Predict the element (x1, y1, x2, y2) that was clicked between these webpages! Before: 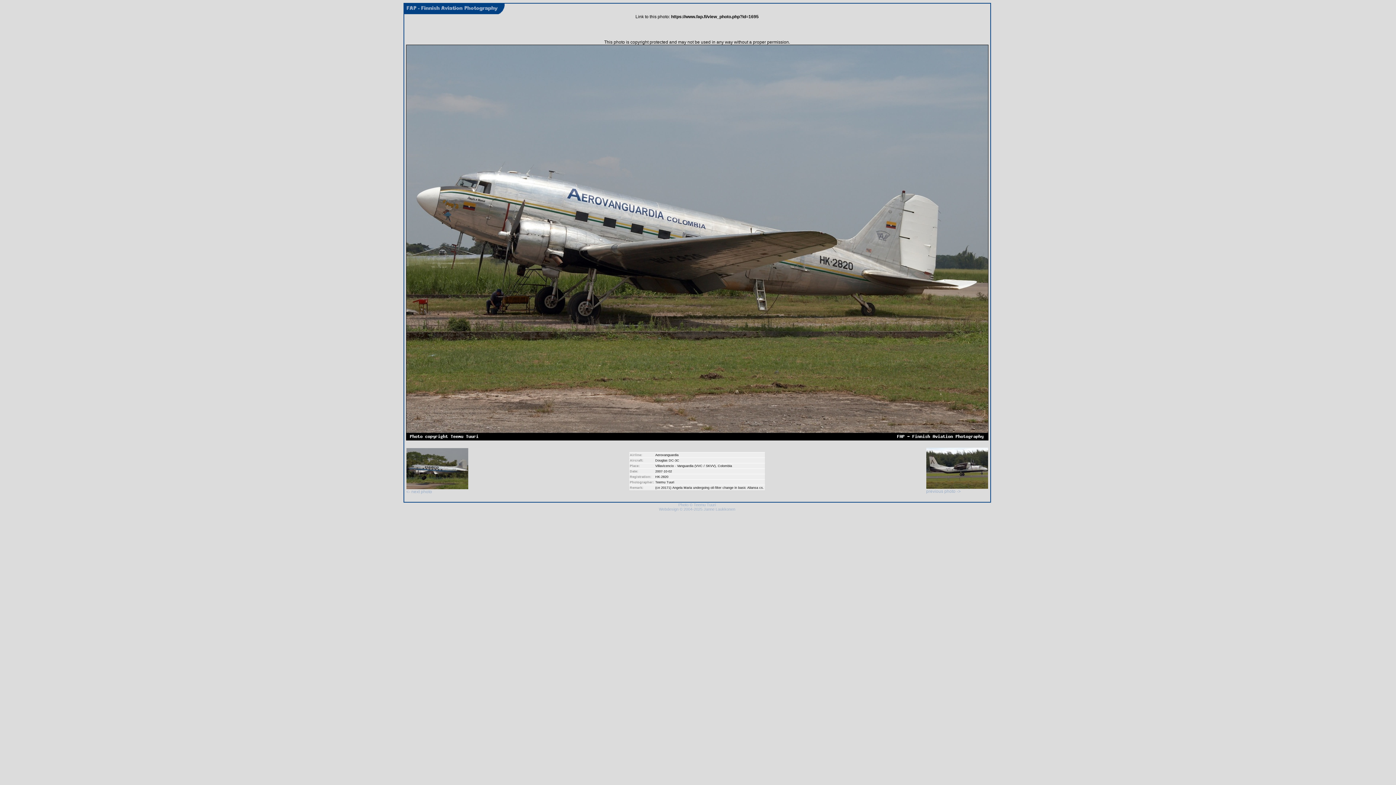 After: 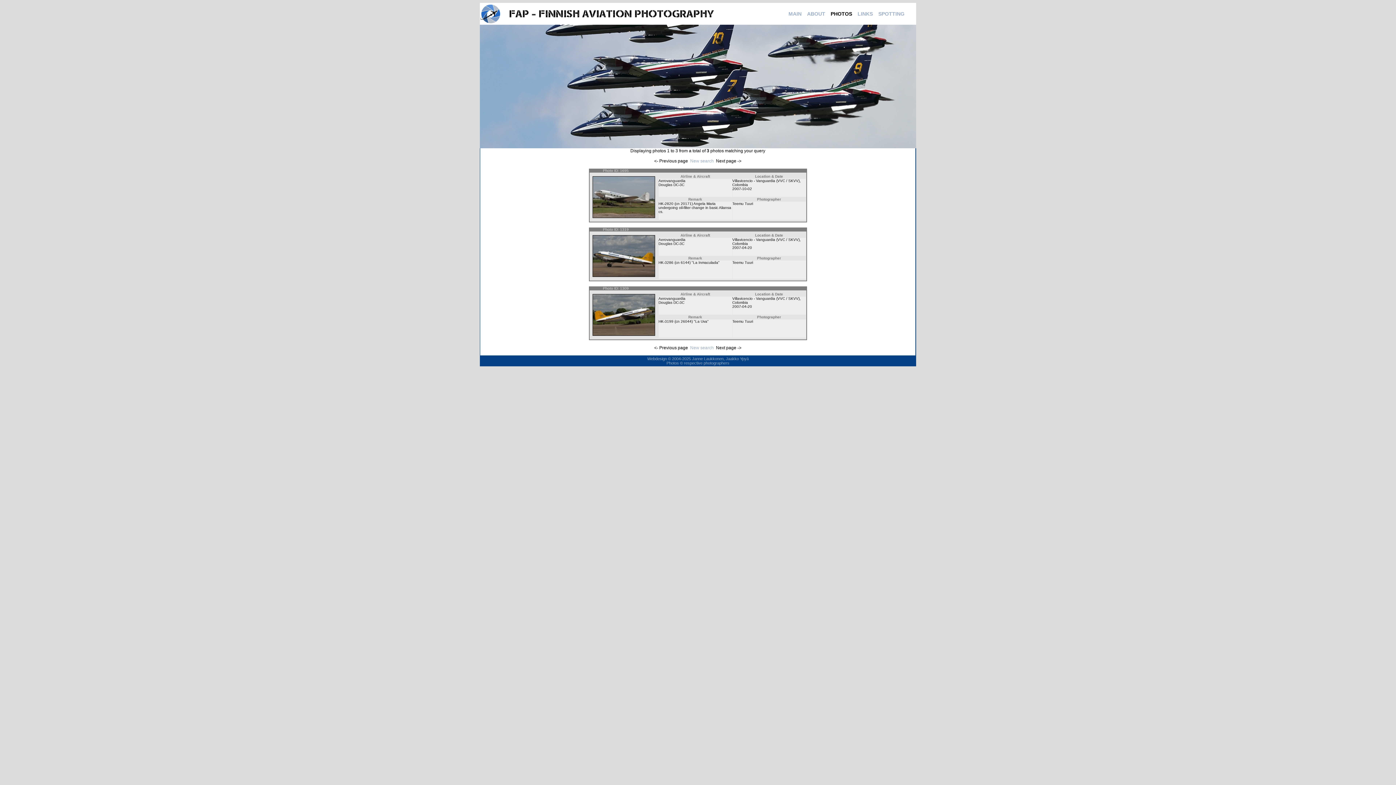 Action: label: Aerovanguardia bbox: (655, 453, 678, 457)